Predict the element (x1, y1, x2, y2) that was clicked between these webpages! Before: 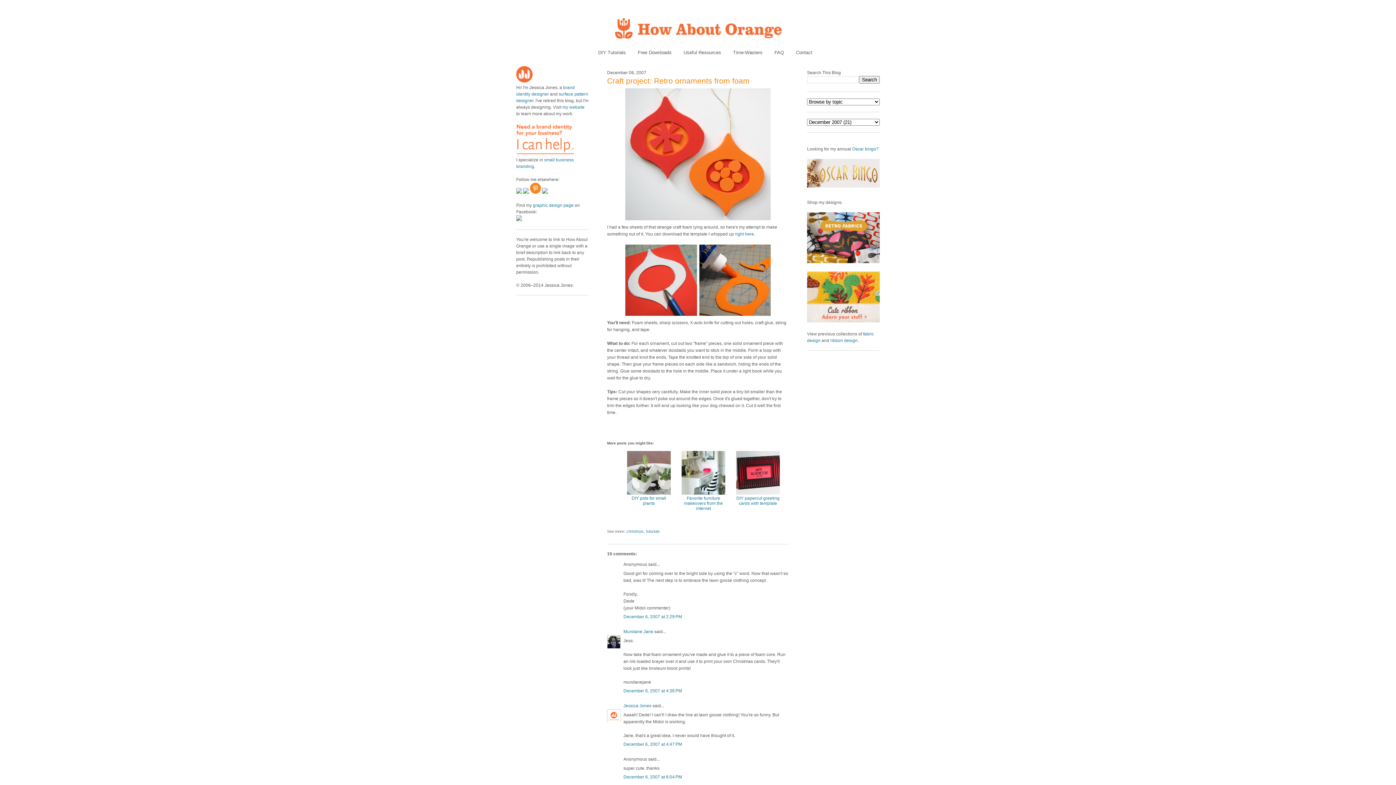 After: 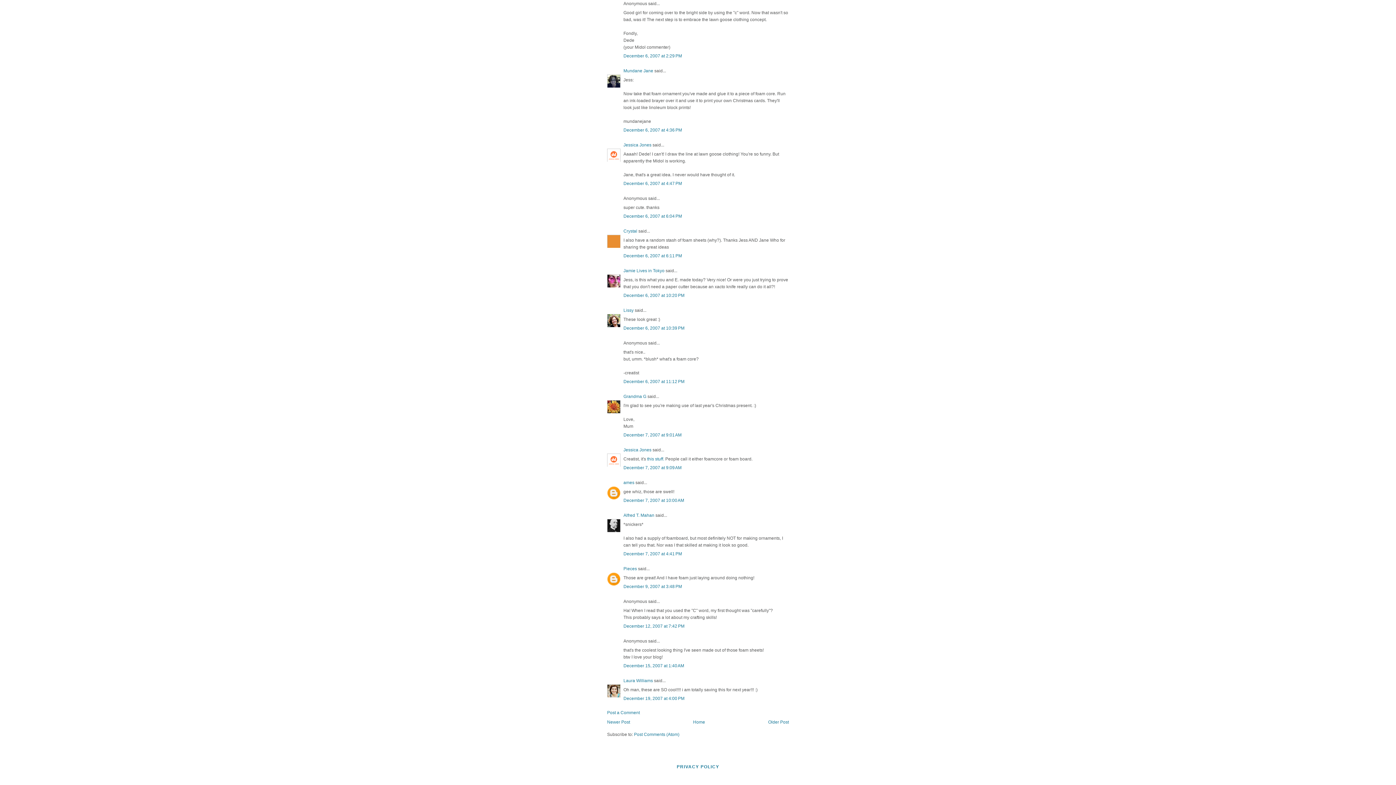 Action: label: December 6, 2007 at 4:36 PM bbox: (623, 688, 682, 693)